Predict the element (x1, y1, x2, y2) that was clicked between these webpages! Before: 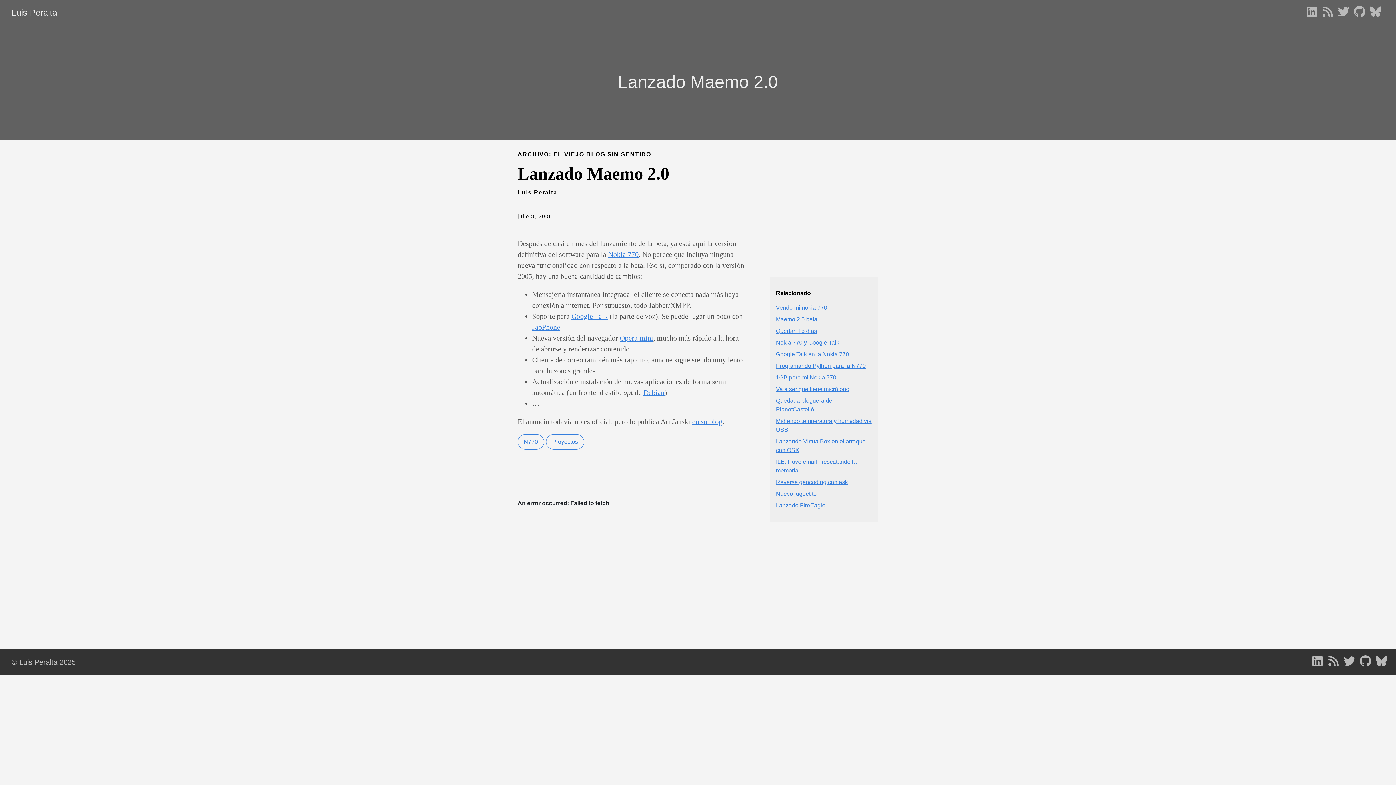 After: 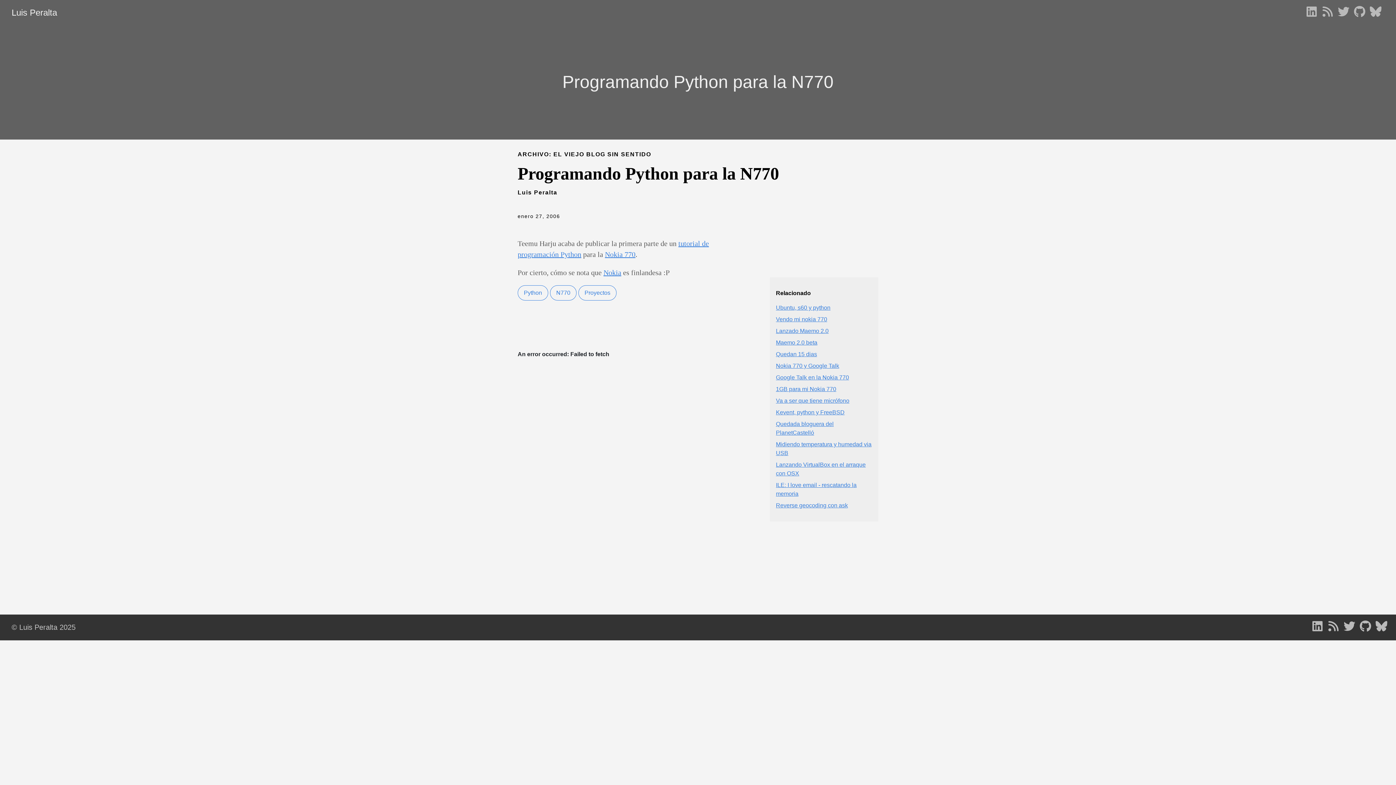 Action: label: Programando Python para la N770 bbox: (776, 362, 865, 369)